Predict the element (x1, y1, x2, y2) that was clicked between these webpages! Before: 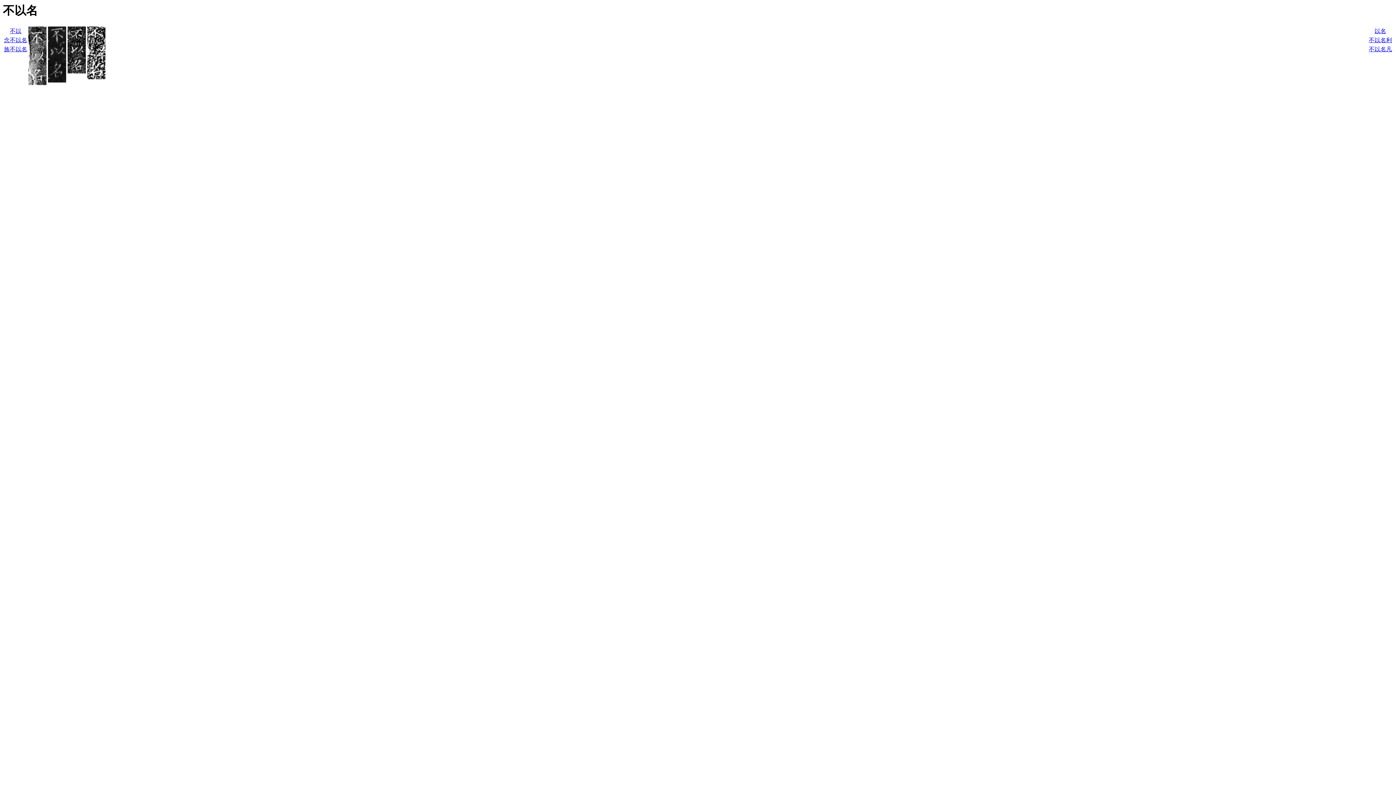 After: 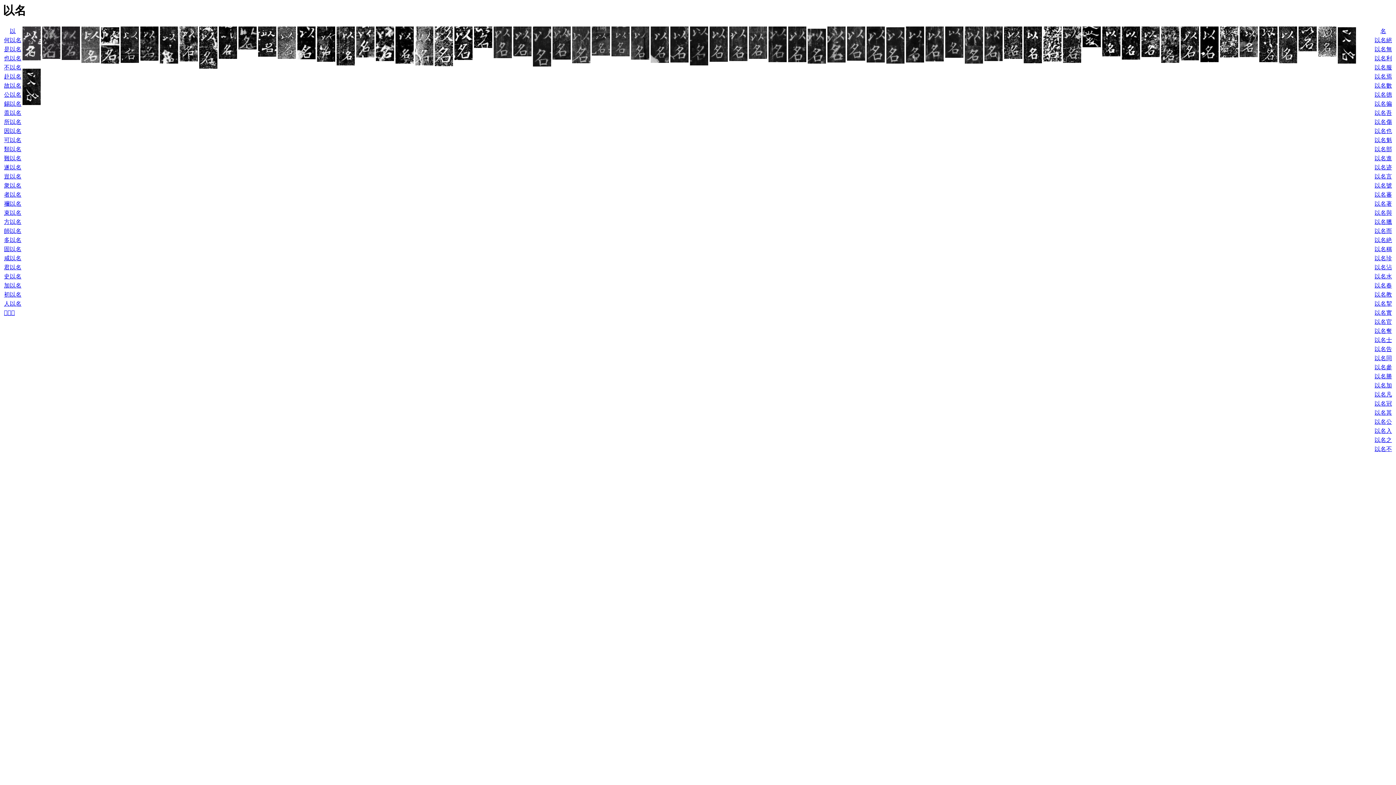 Action: bbox: (1374, 28, 1386, 34) label: 以名